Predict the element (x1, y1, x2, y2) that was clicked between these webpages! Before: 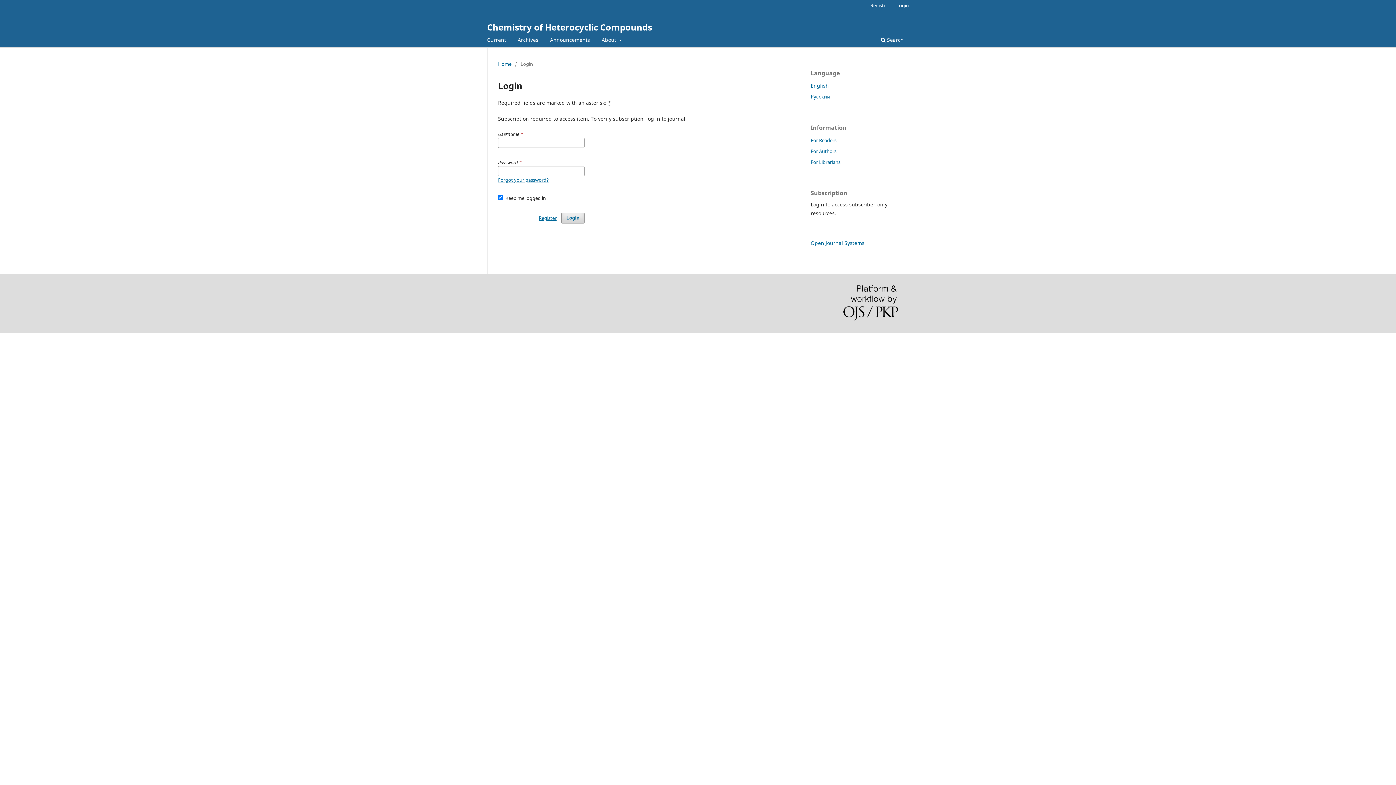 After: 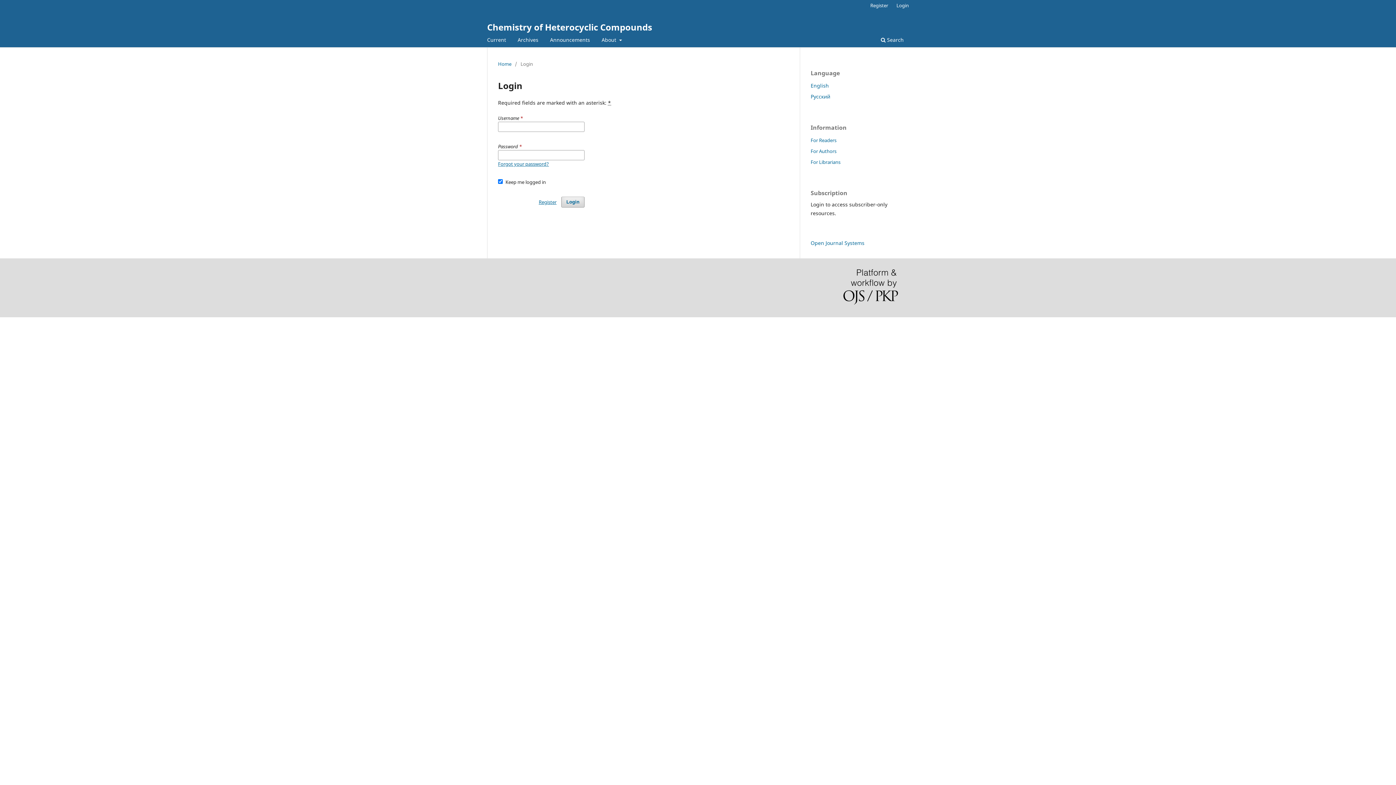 Action: bbox: (893, 0, 912, 10) label: Login